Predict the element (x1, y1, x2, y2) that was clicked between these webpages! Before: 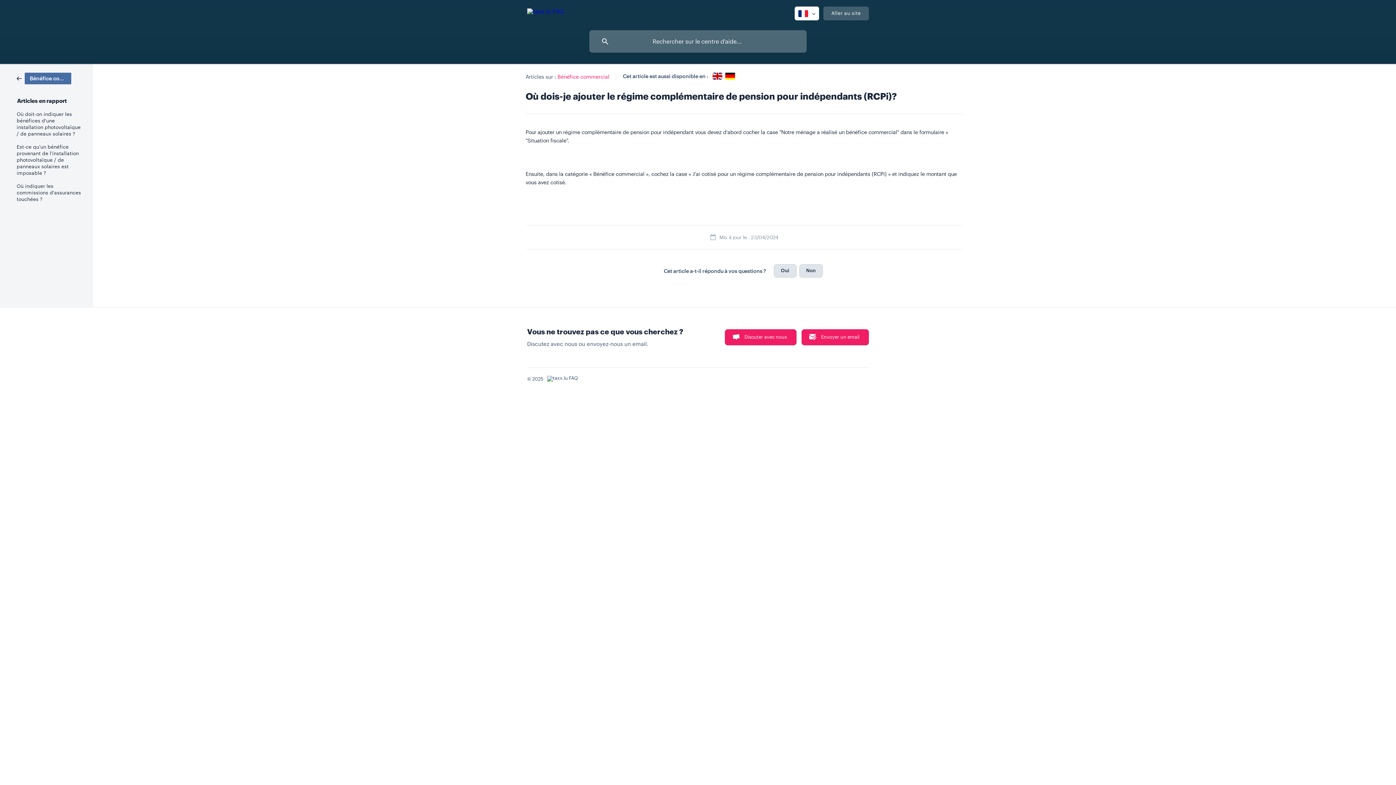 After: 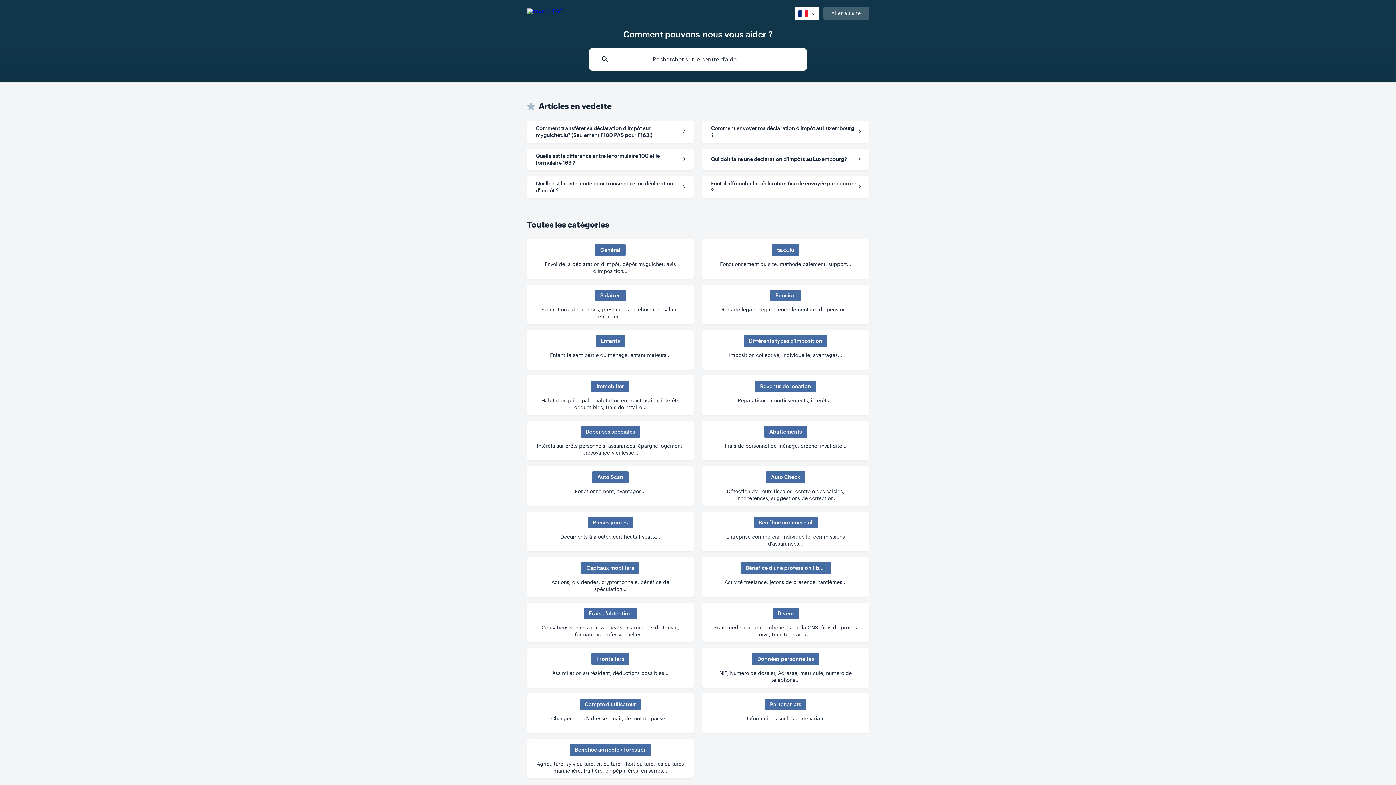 Action: bbox: (527, 6, 564, 18)